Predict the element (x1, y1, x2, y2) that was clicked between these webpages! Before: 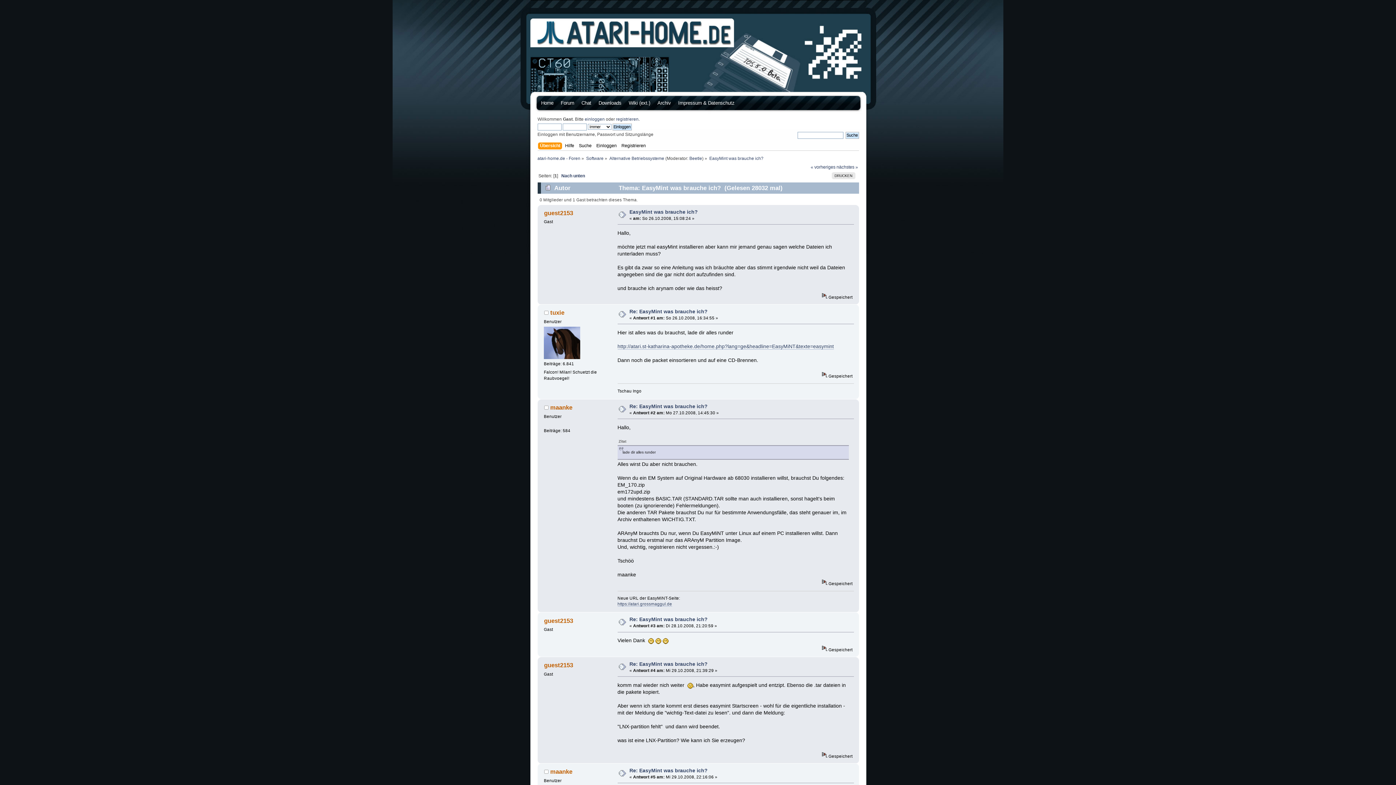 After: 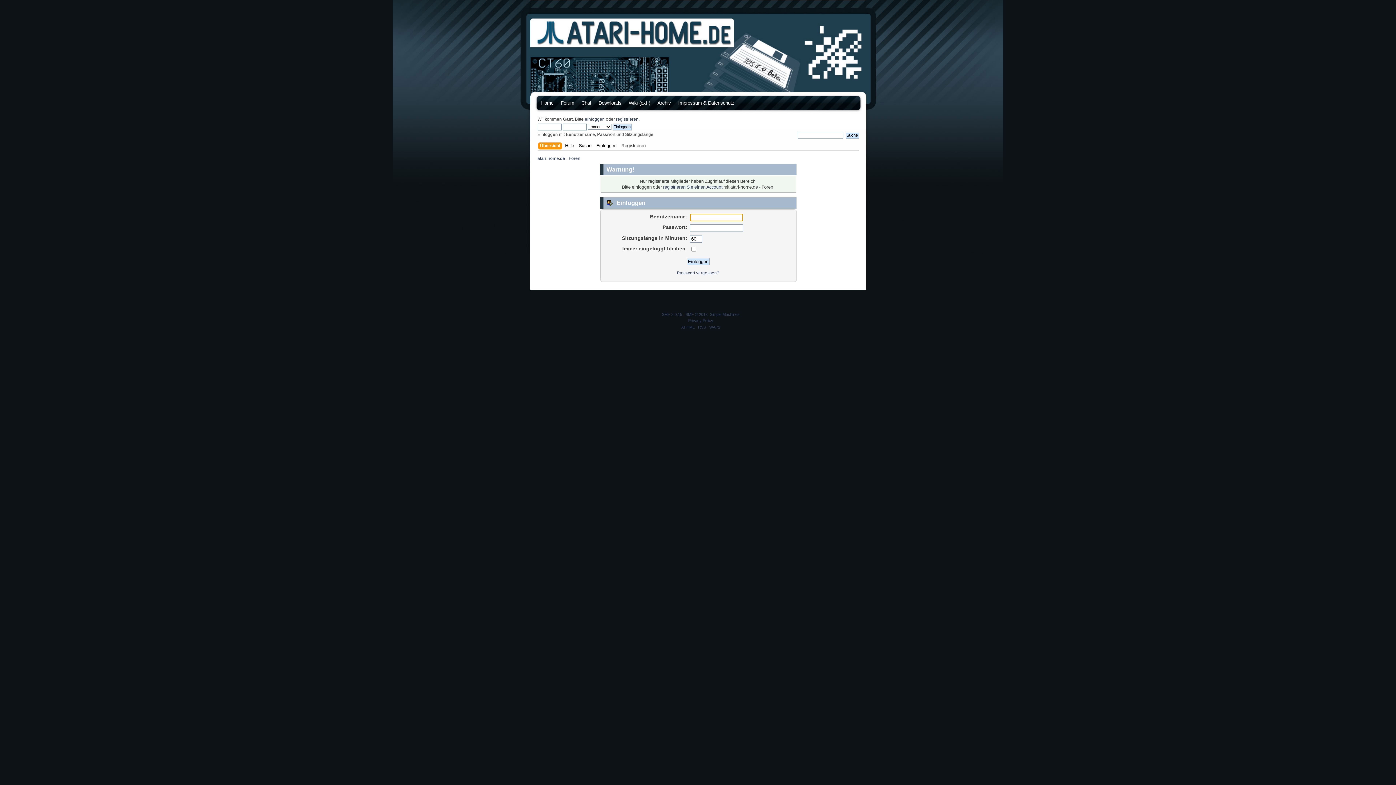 Action: bbox: (544, 355, 580, 359)